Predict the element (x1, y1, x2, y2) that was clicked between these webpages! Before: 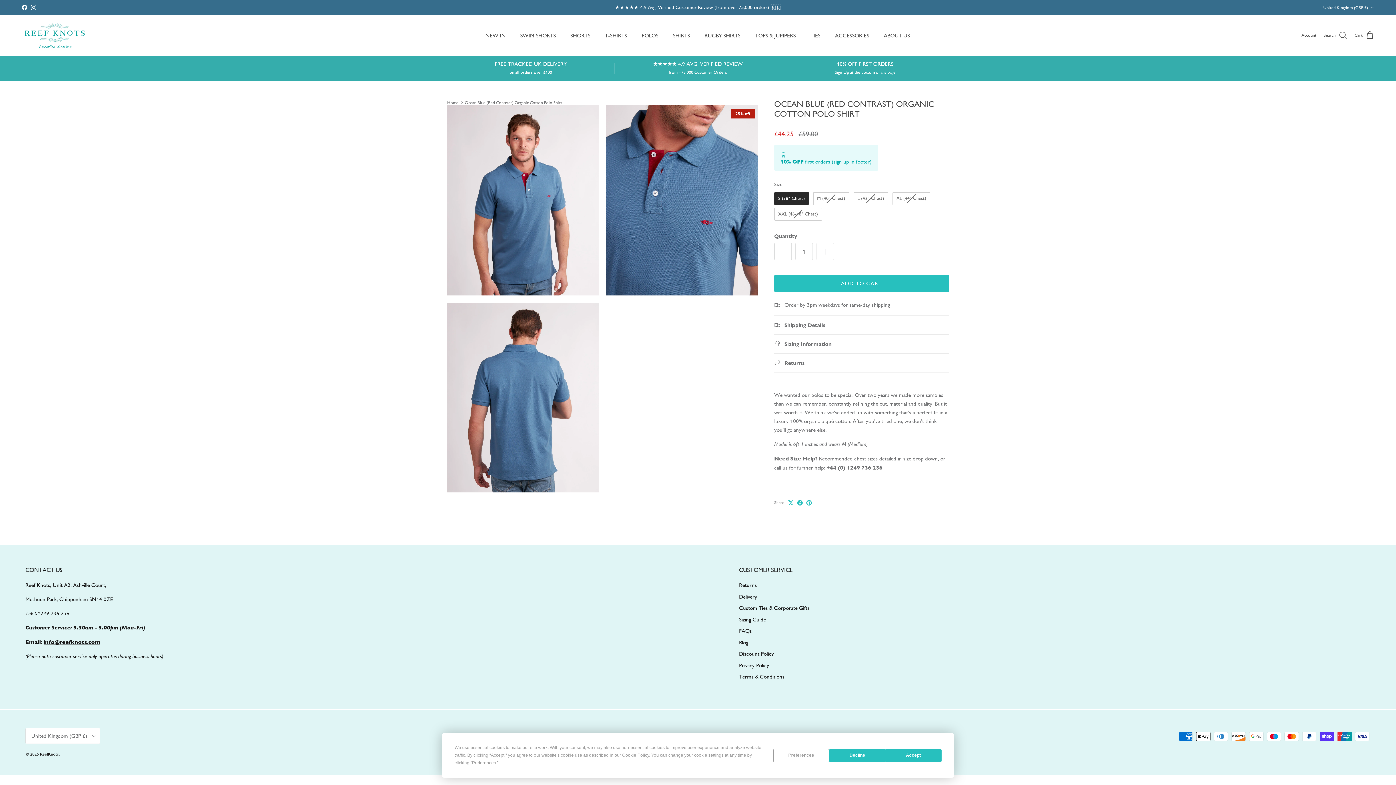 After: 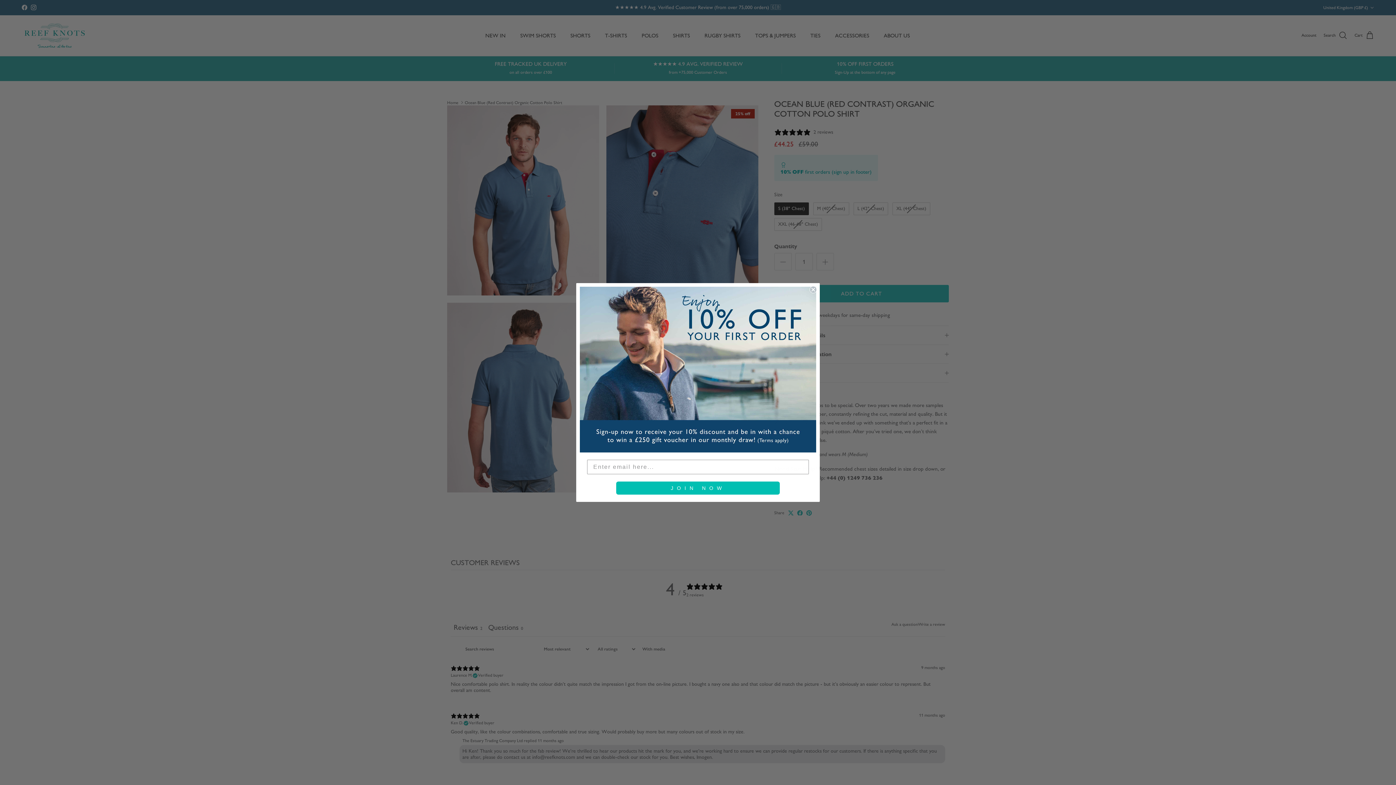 Action: label: Accept bbox: (885, 749, 941, 762)